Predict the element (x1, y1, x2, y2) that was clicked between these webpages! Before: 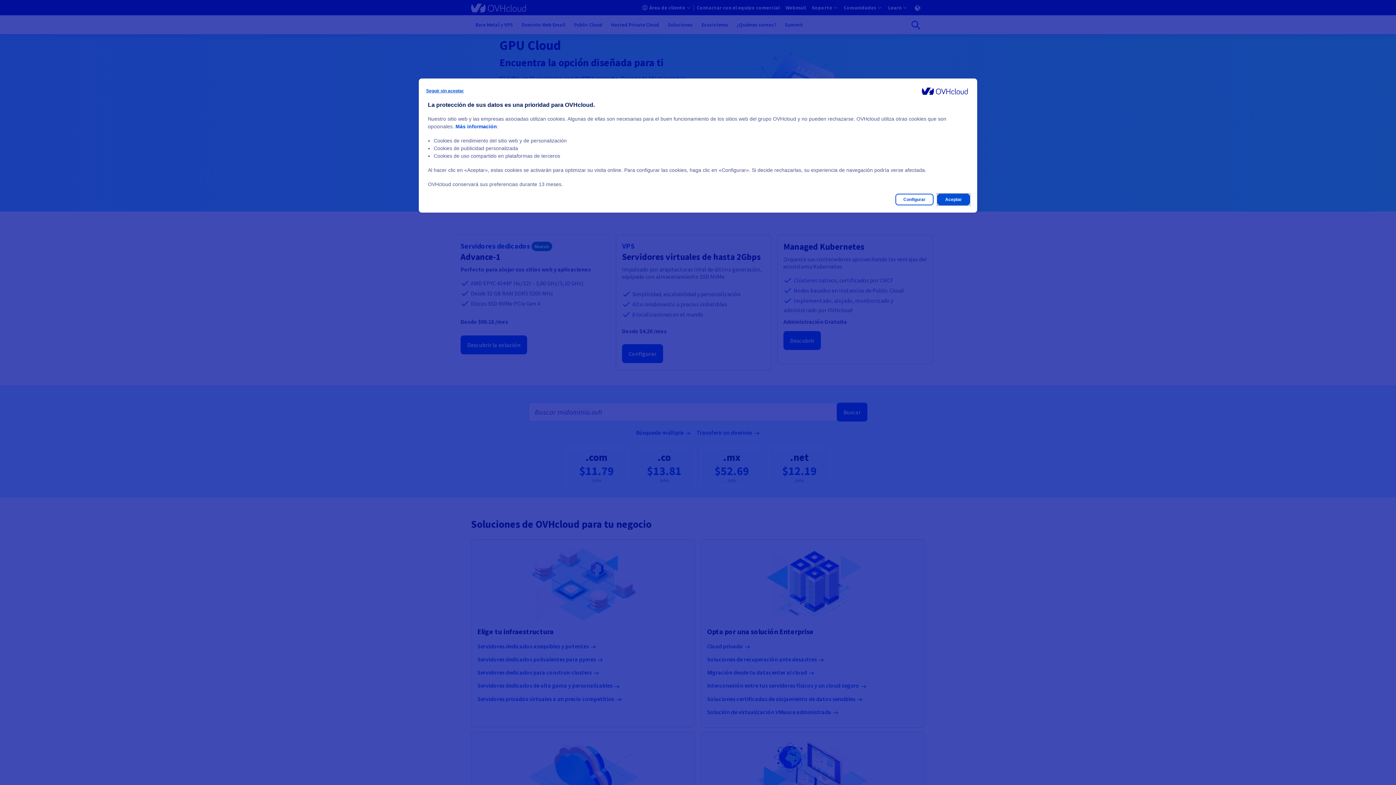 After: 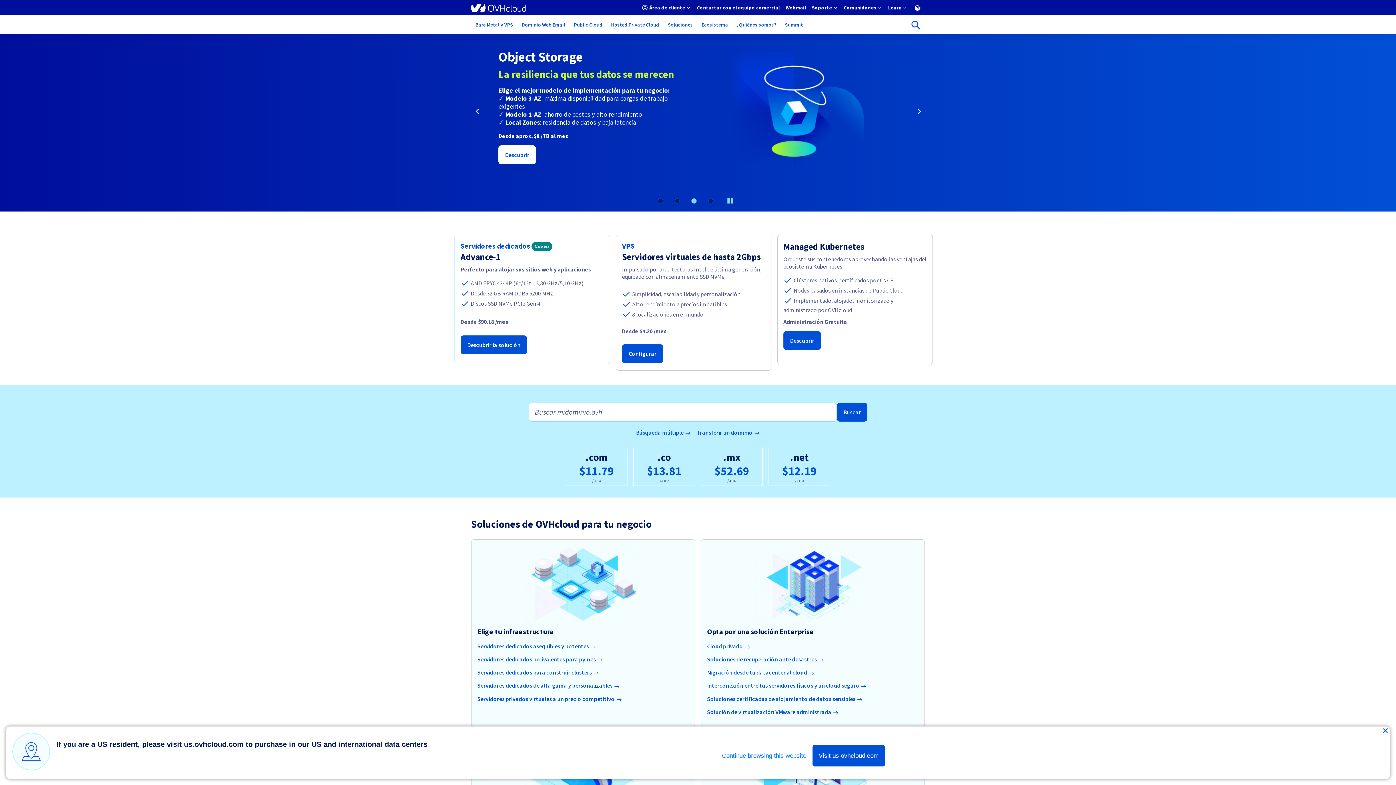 Action: bbox: (937, 193, 970, 205) label: Aceptar